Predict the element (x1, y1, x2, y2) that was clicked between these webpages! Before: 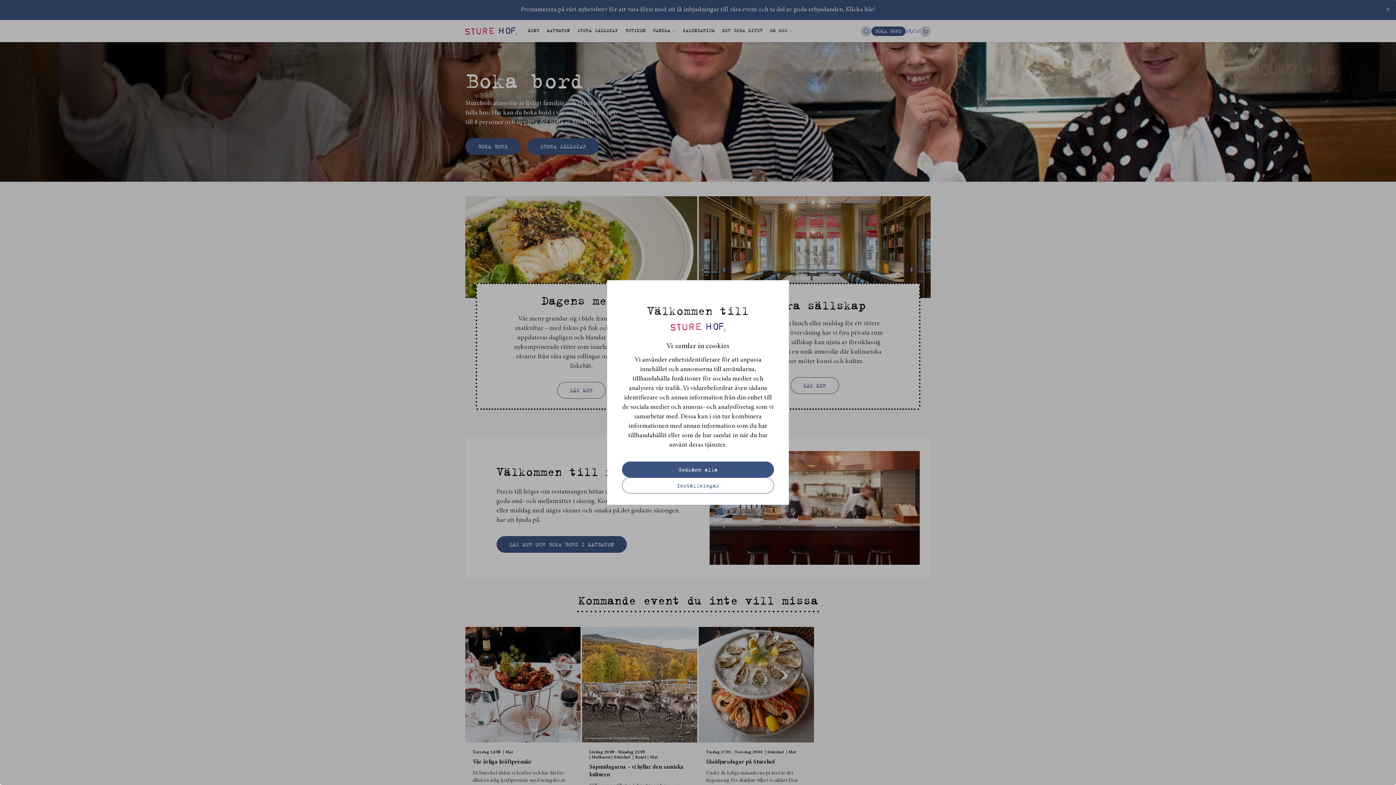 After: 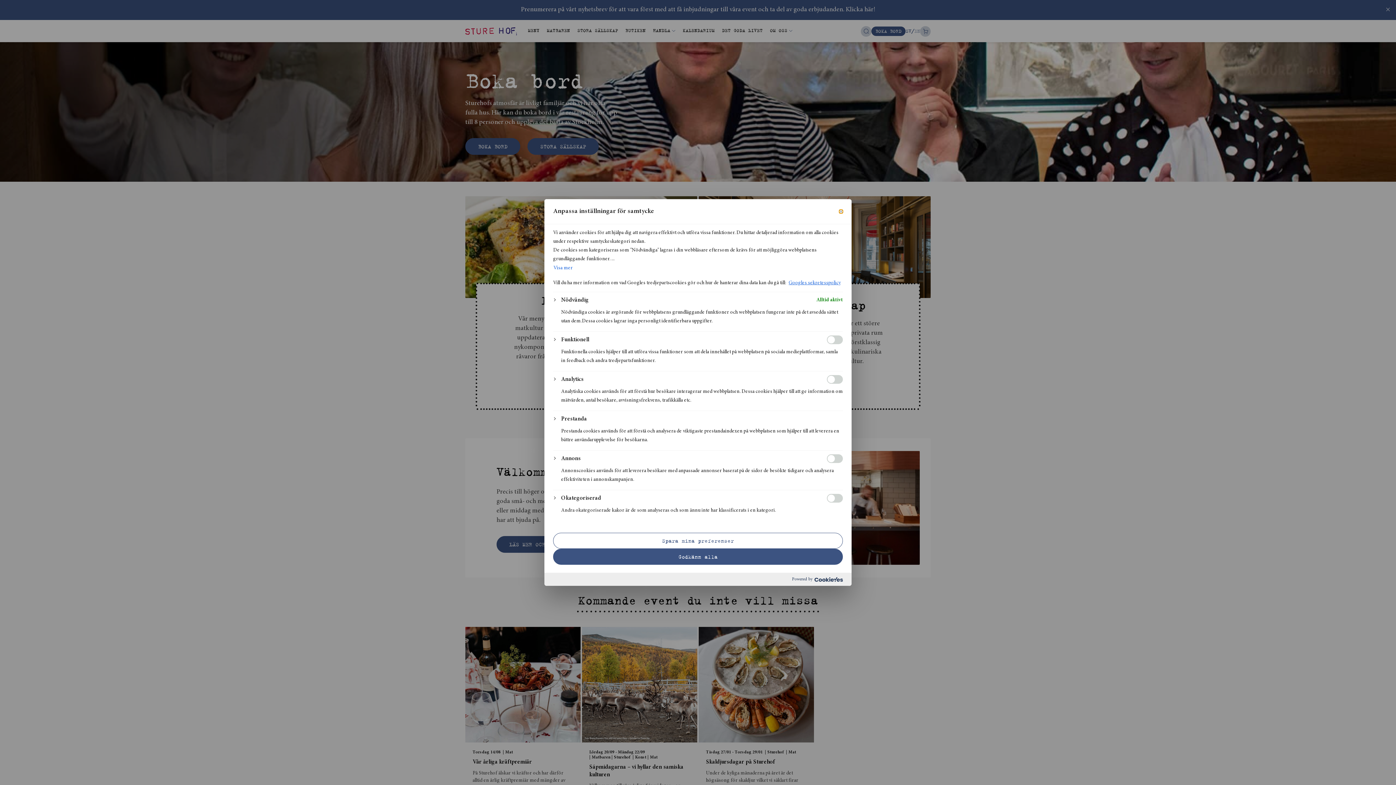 Action: label: Inställningar bbox: (622, 477, 774, 493)